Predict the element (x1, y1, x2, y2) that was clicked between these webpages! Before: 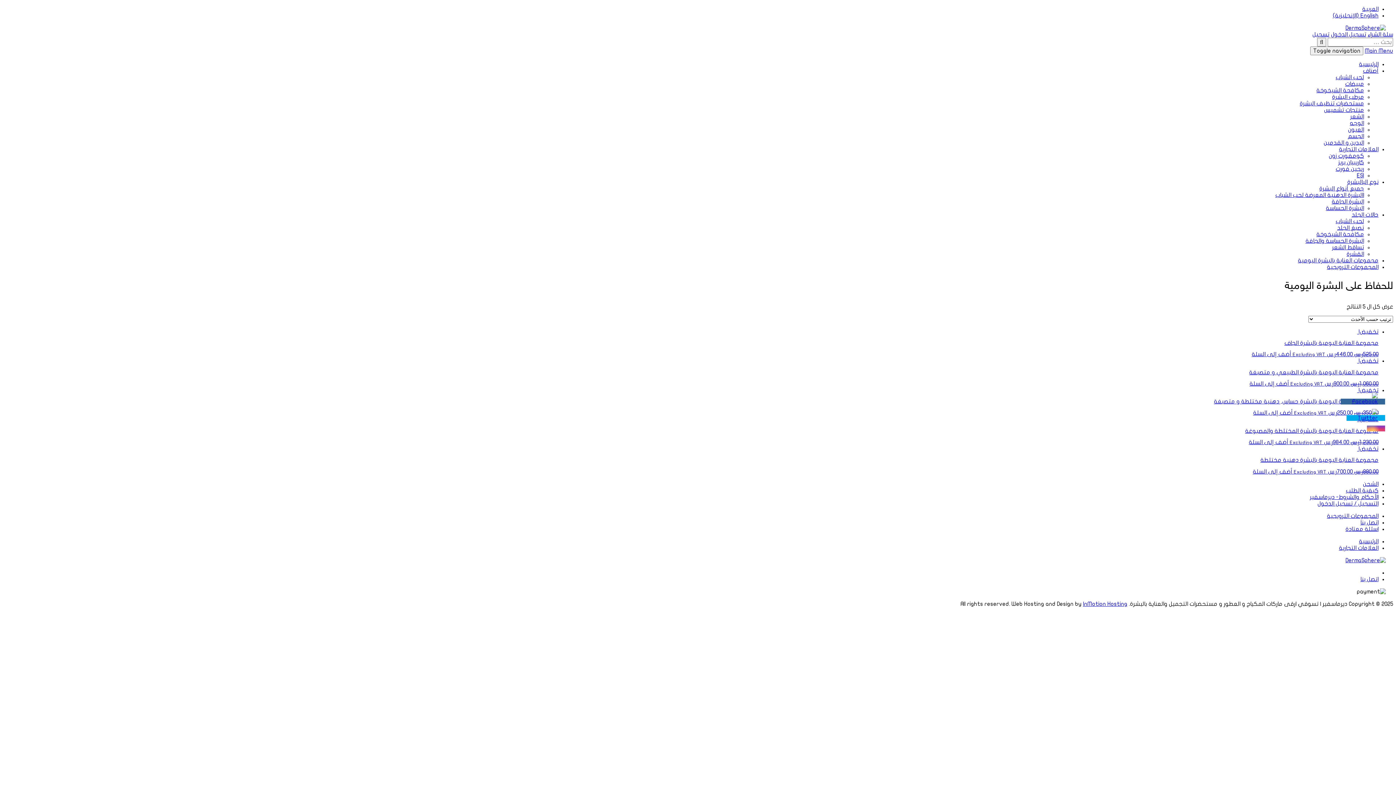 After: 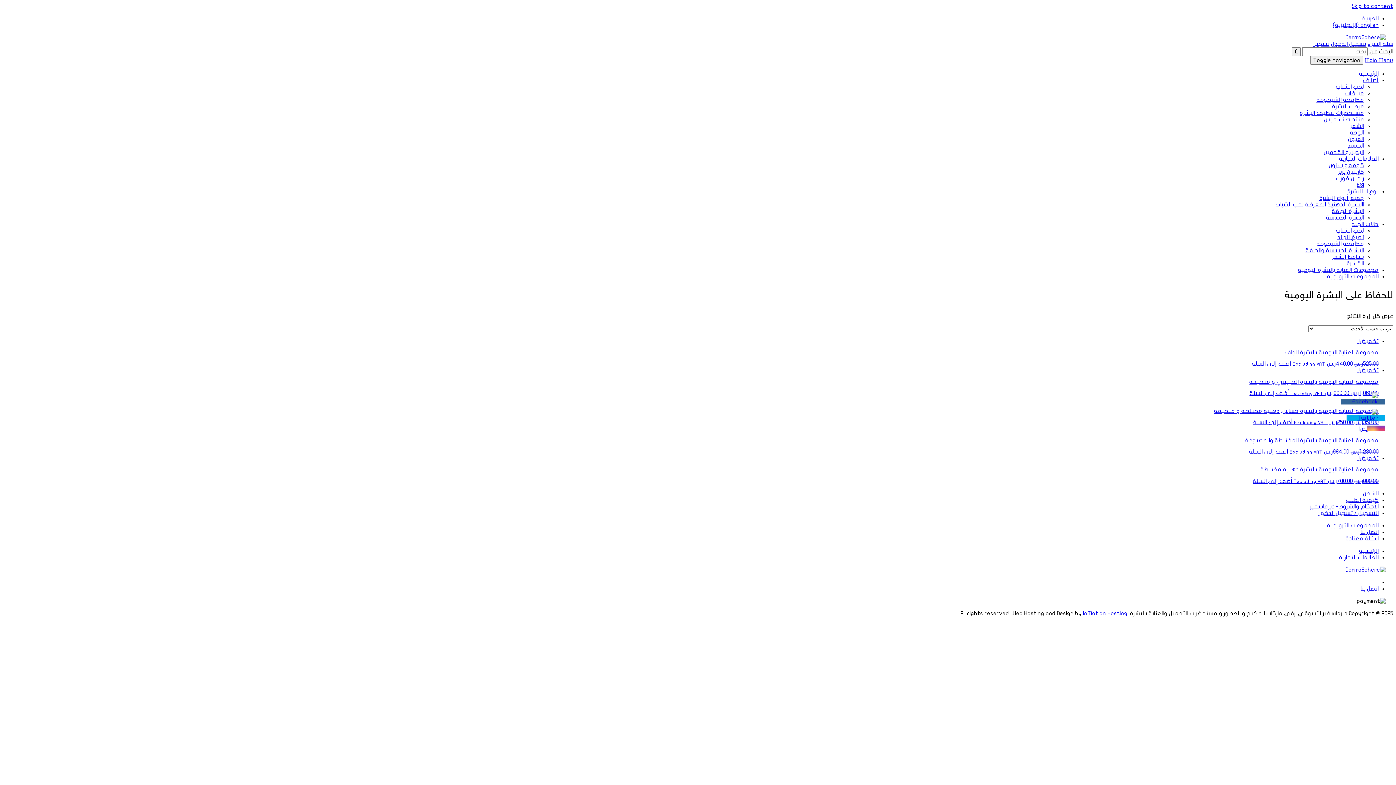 Action: label: مجموعات العناية بالبشرة اليومية bbox: (1298, 257, 1378, 263)